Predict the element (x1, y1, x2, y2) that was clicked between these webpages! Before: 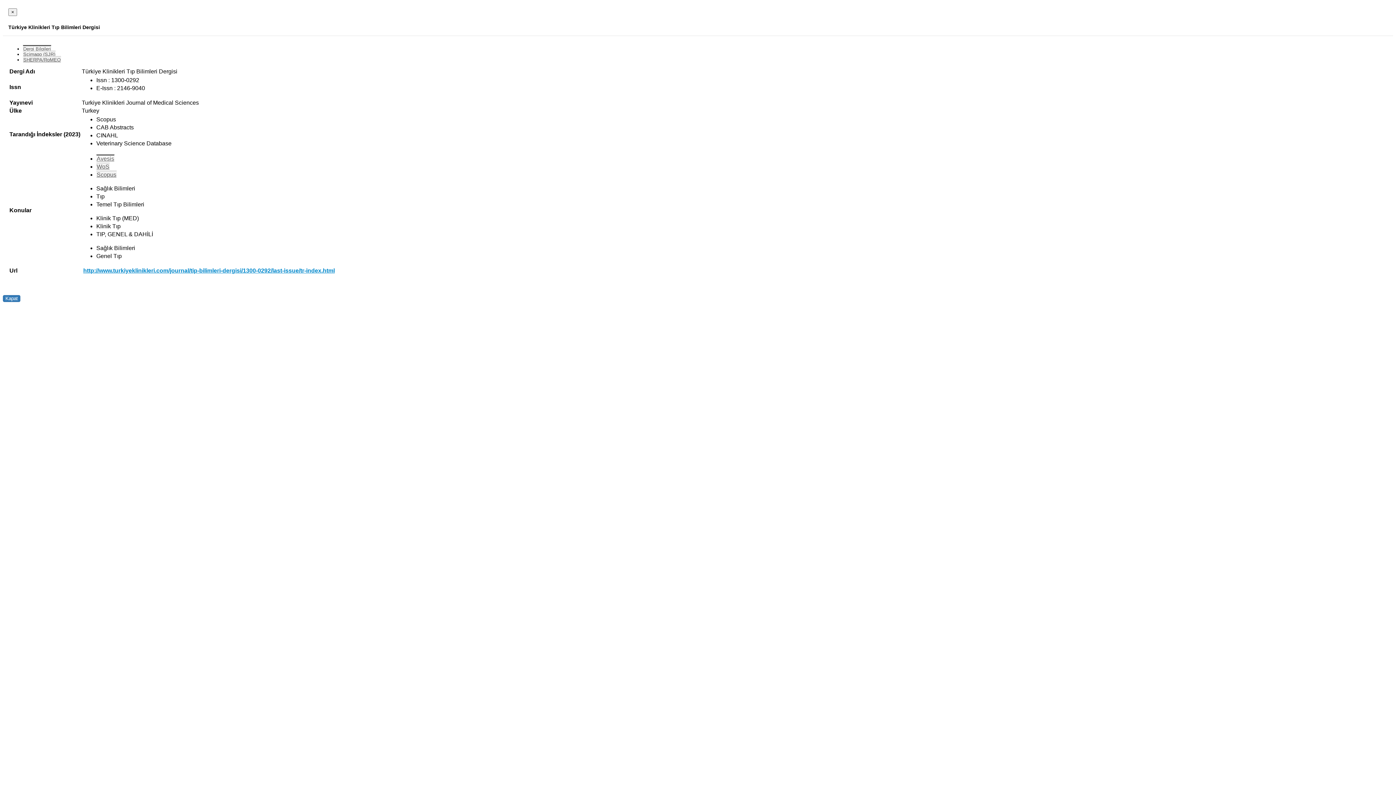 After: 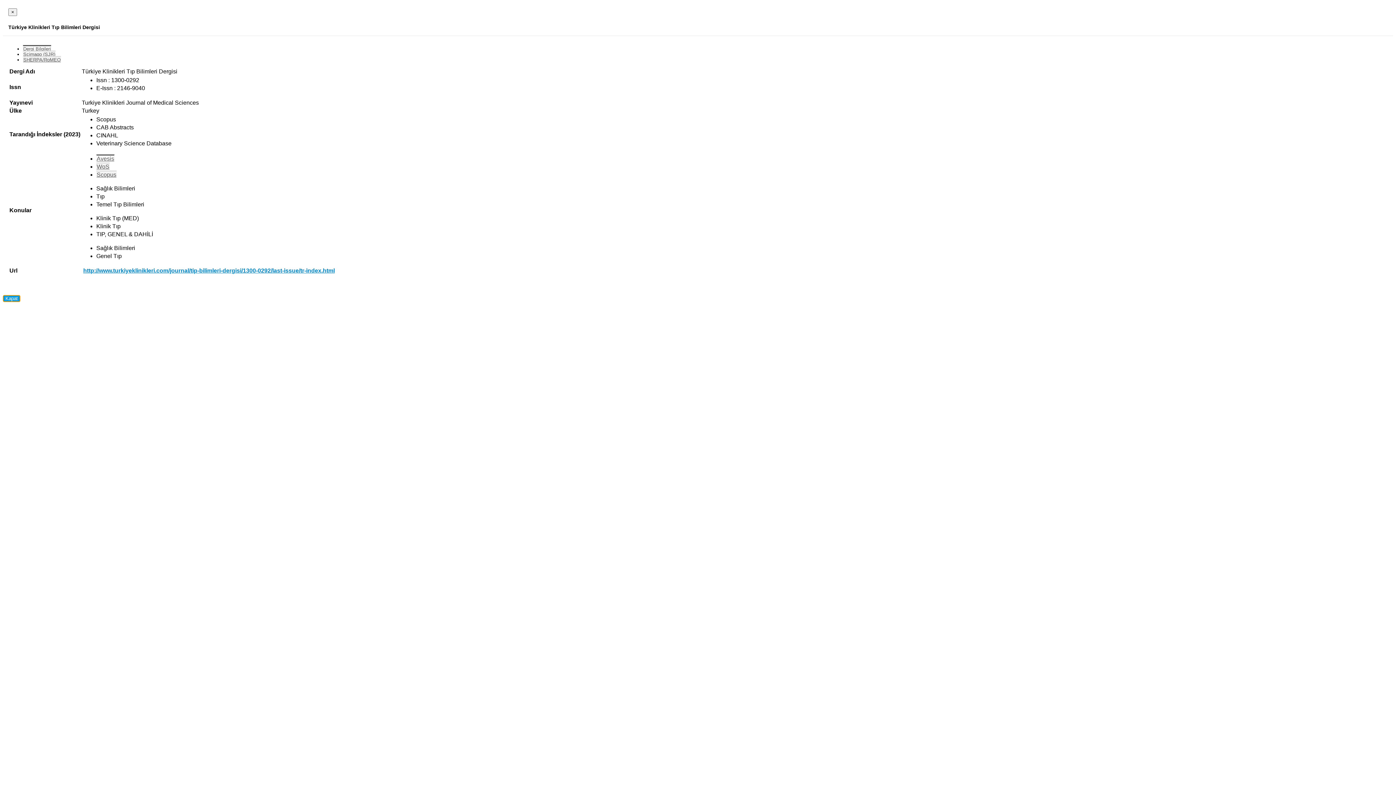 Action: bbox: (2, 295, 20, 302) label: Kapat